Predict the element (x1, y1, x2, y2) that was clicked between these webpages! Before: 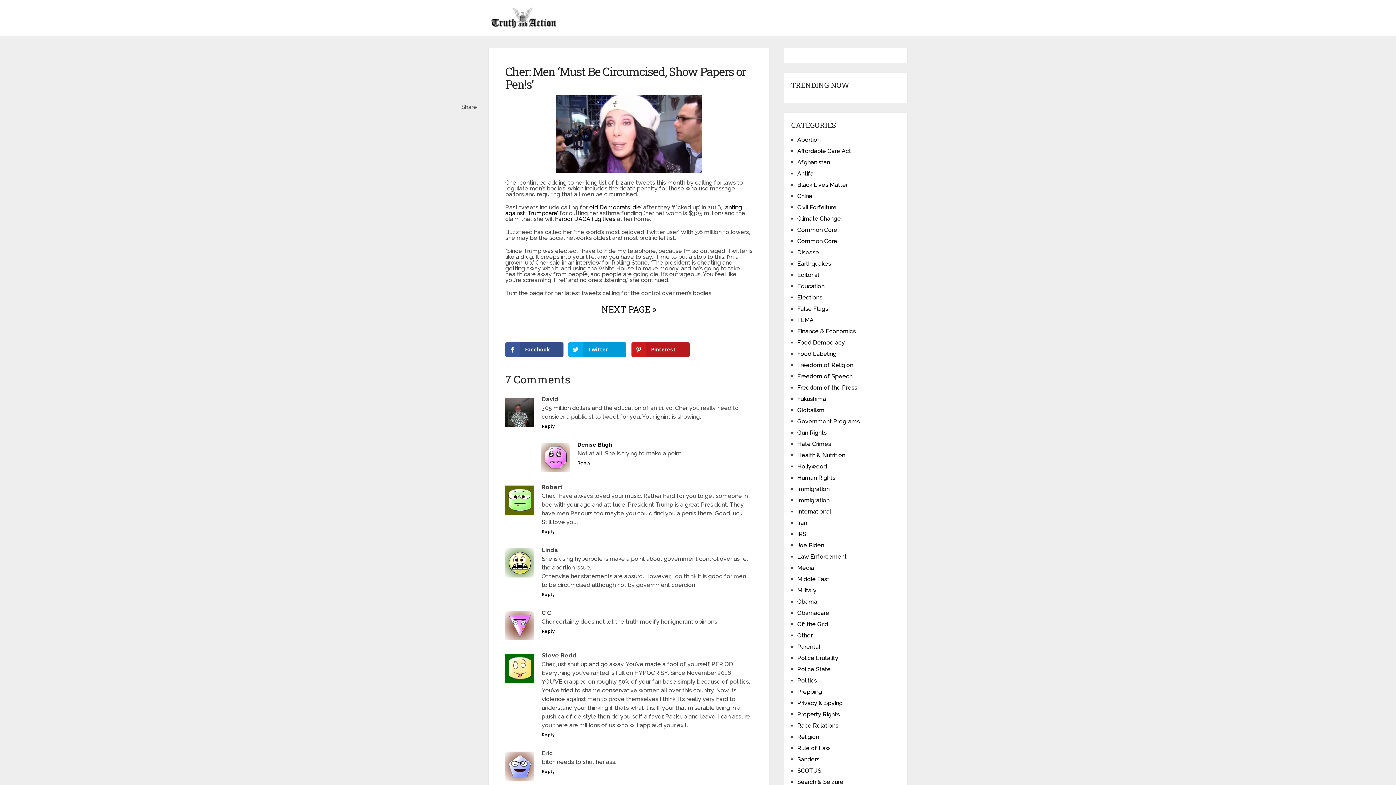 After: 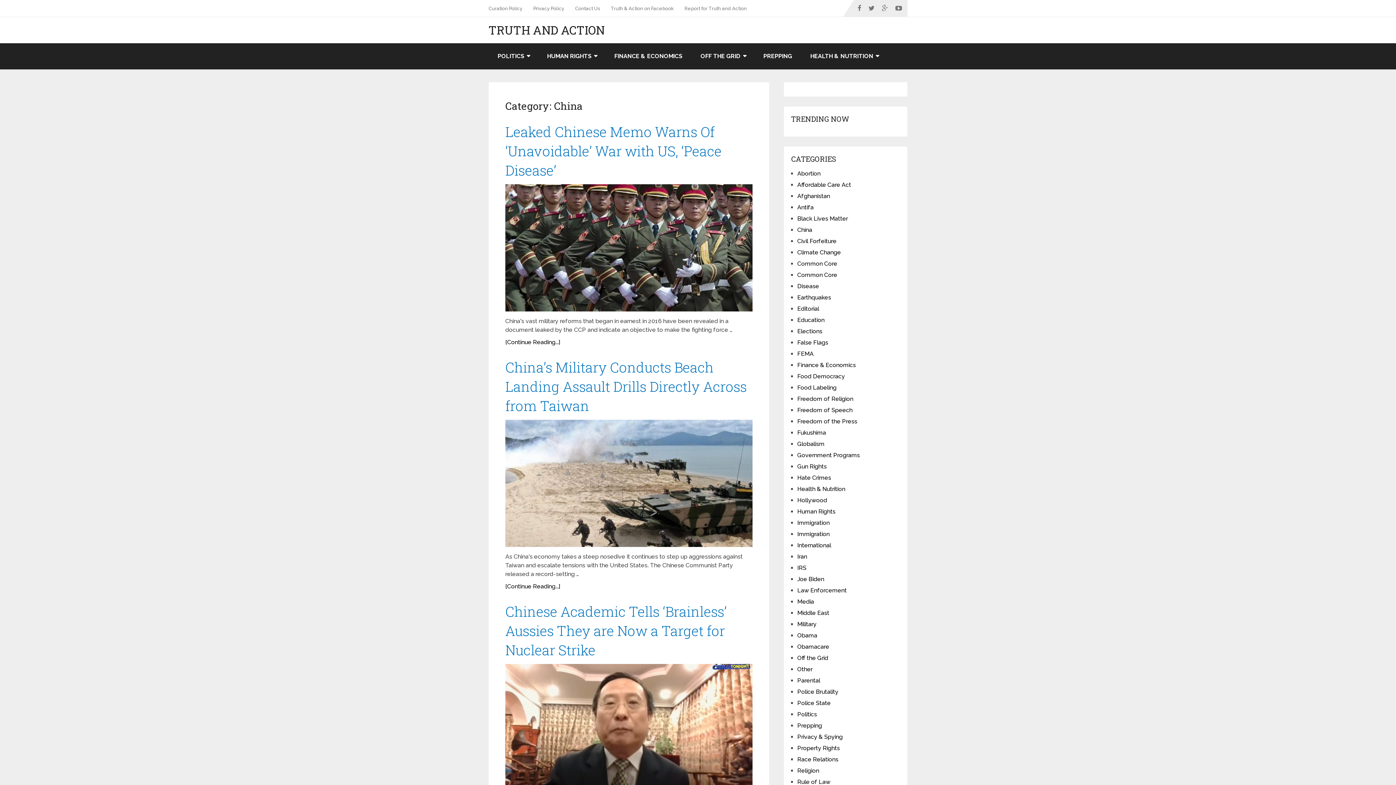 Action: bbox: (797, 192, 812, 199) label: China